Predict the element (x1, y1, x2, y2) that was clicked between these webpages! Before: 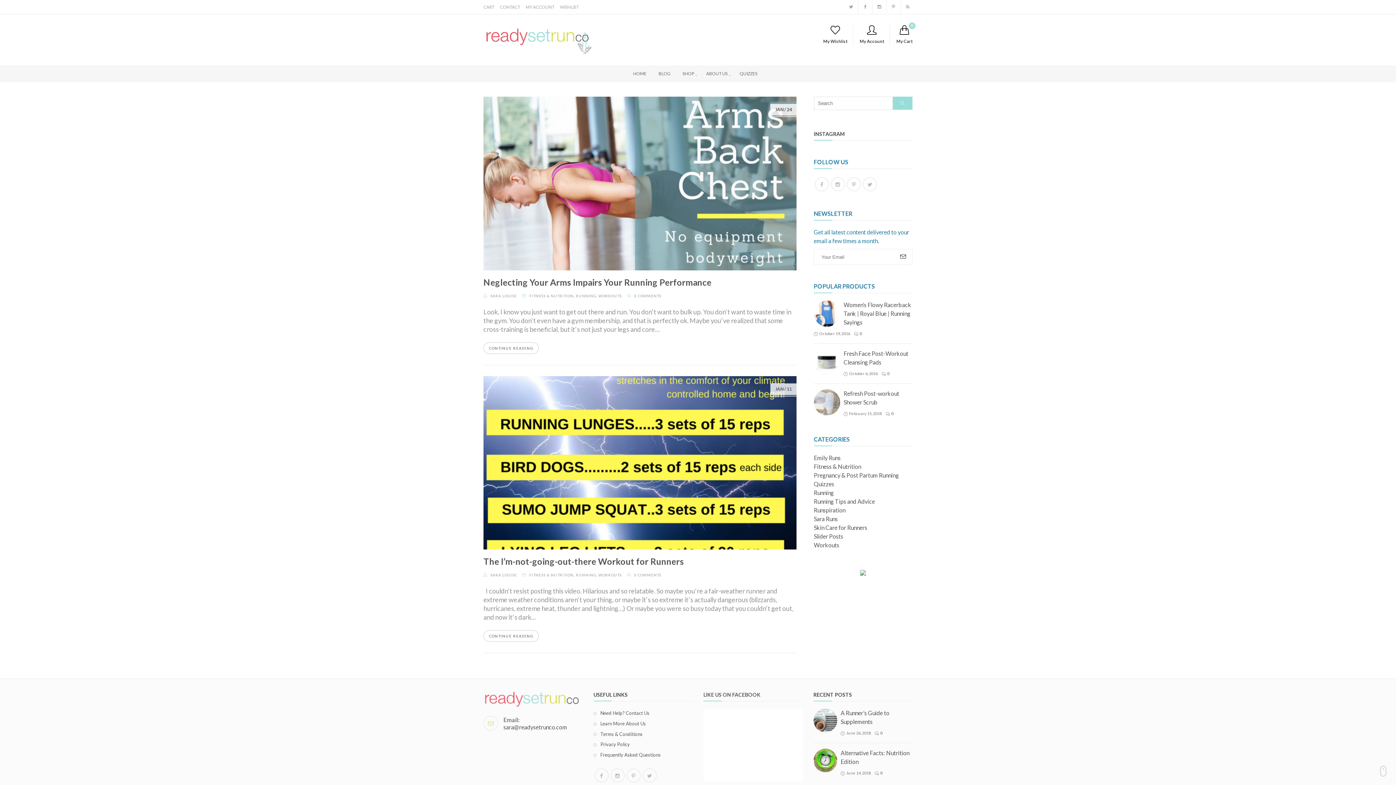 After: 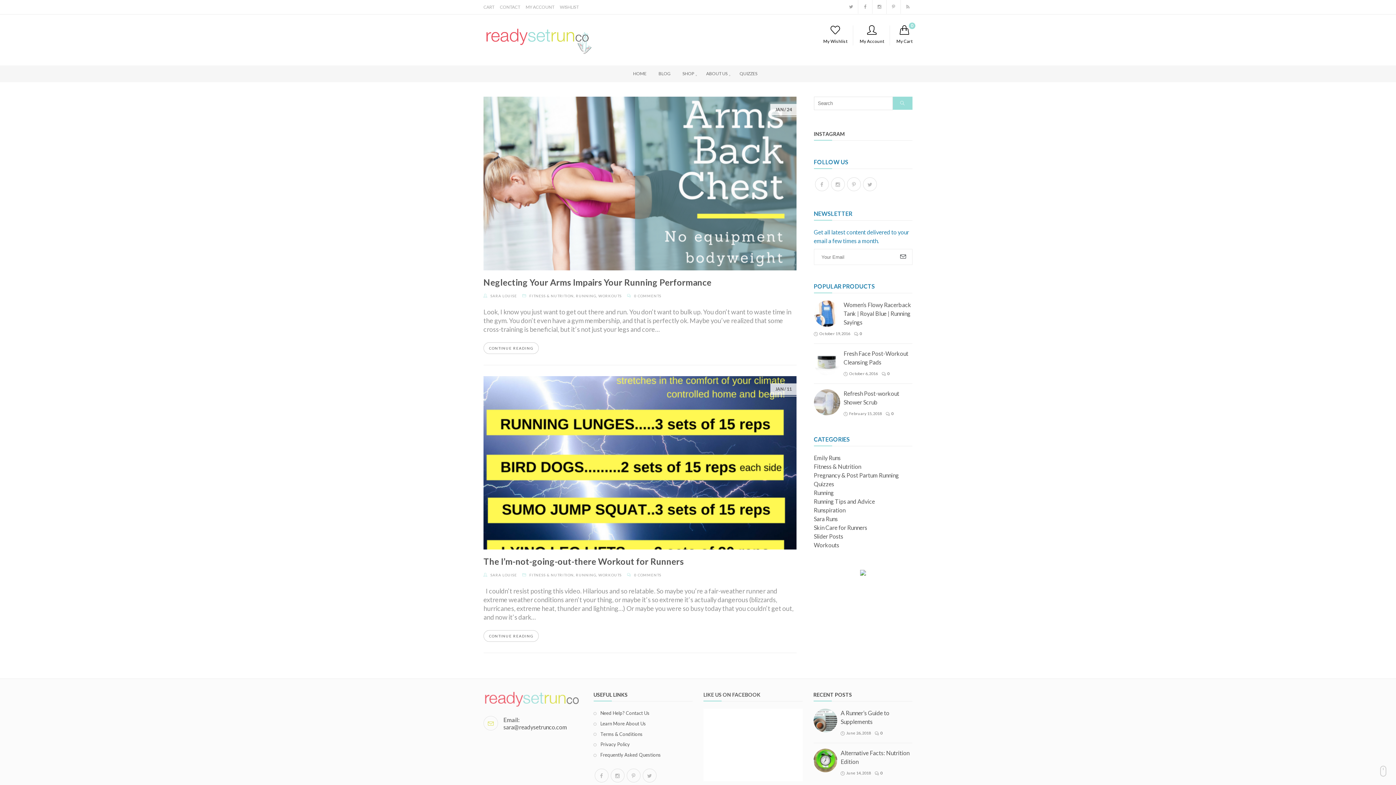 Action: label: WORKOUTS bbox: (598, 293, 621, 298)